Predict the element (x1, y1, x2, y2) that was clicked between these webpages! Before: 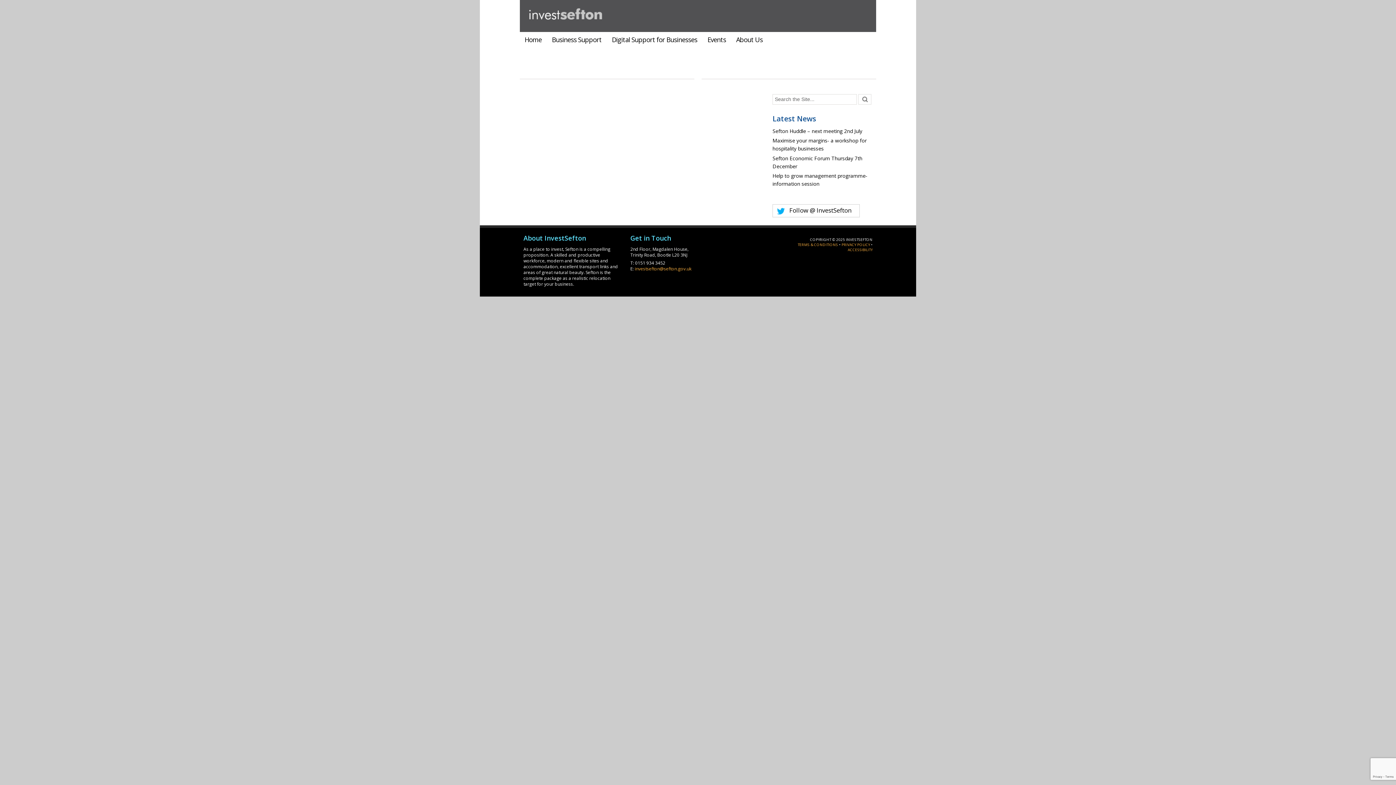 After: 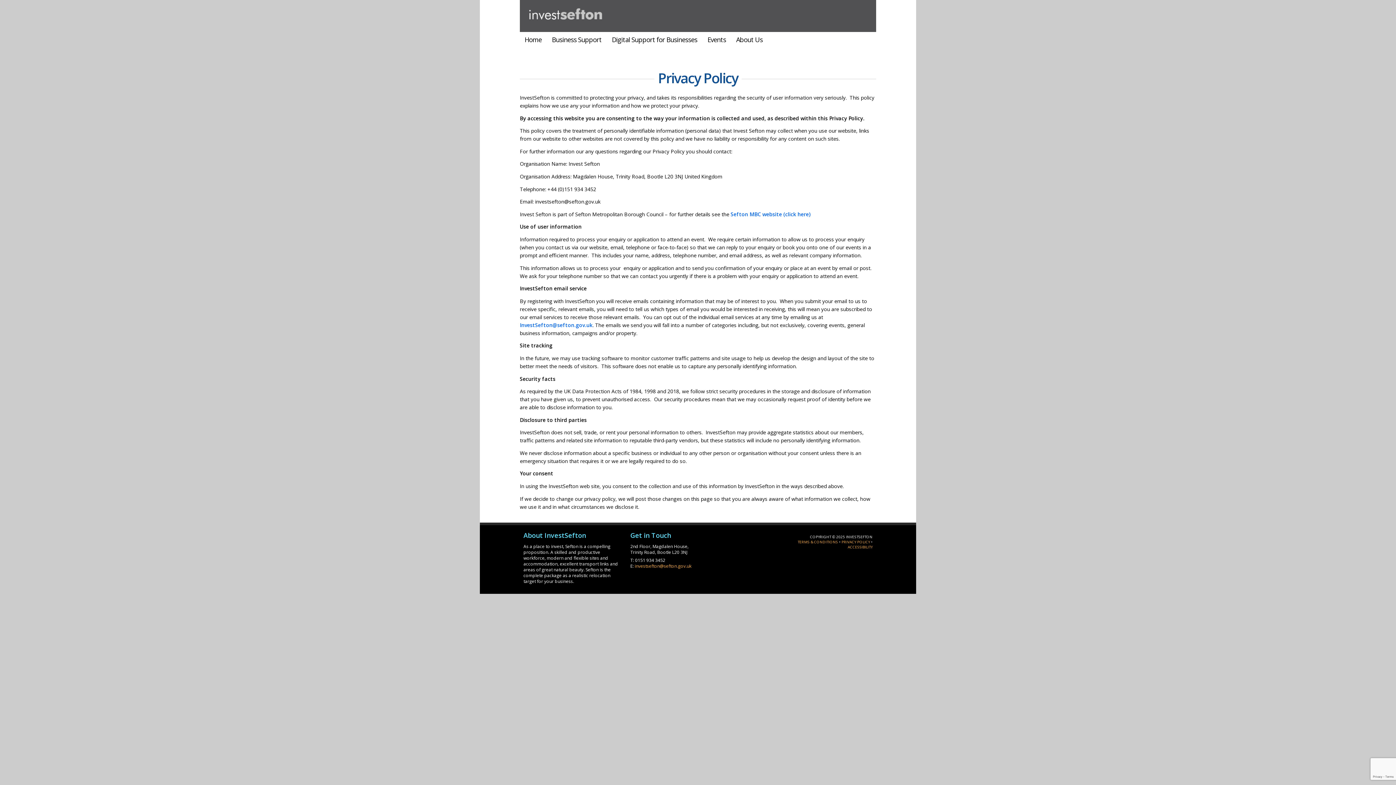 Action: label: PRIVACY POLICY bbox: (841, 242, 870, 247)